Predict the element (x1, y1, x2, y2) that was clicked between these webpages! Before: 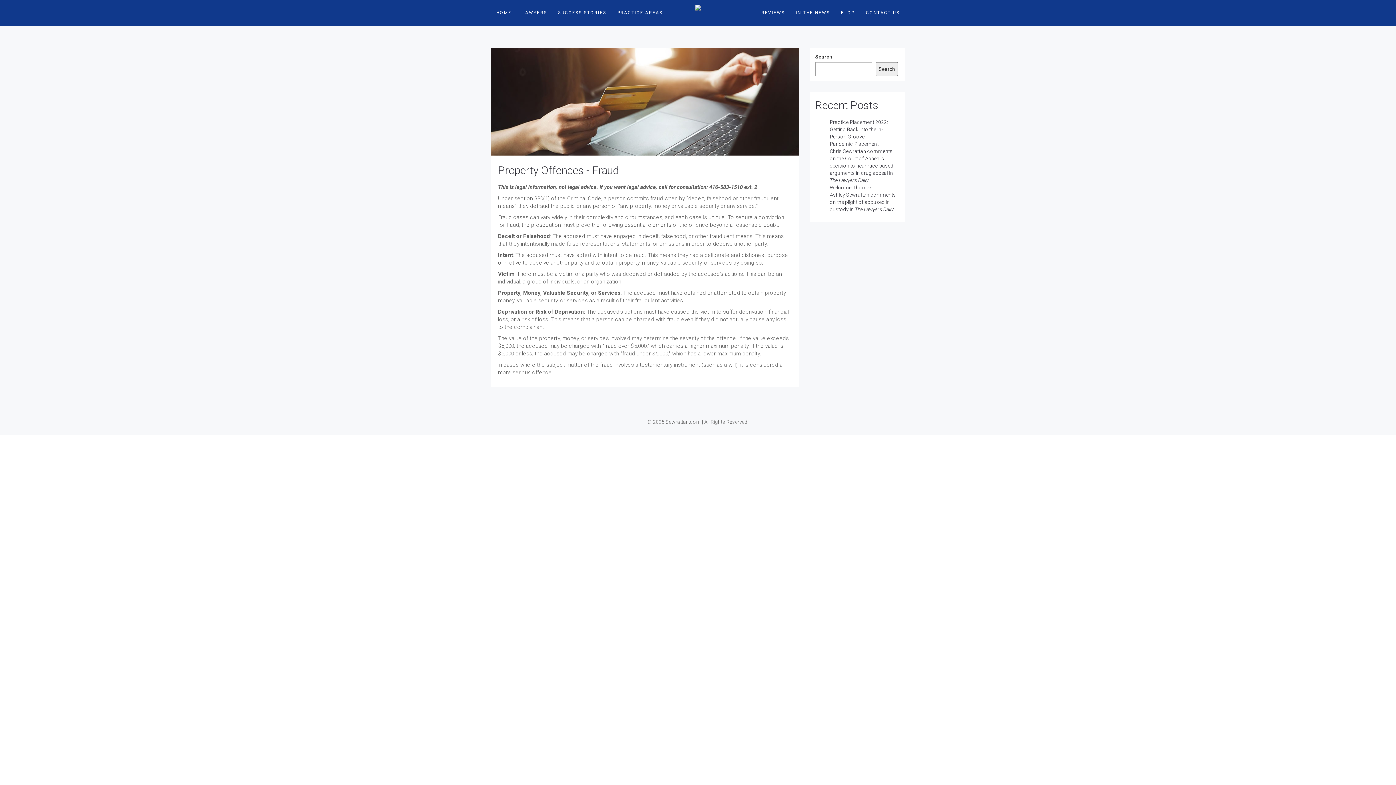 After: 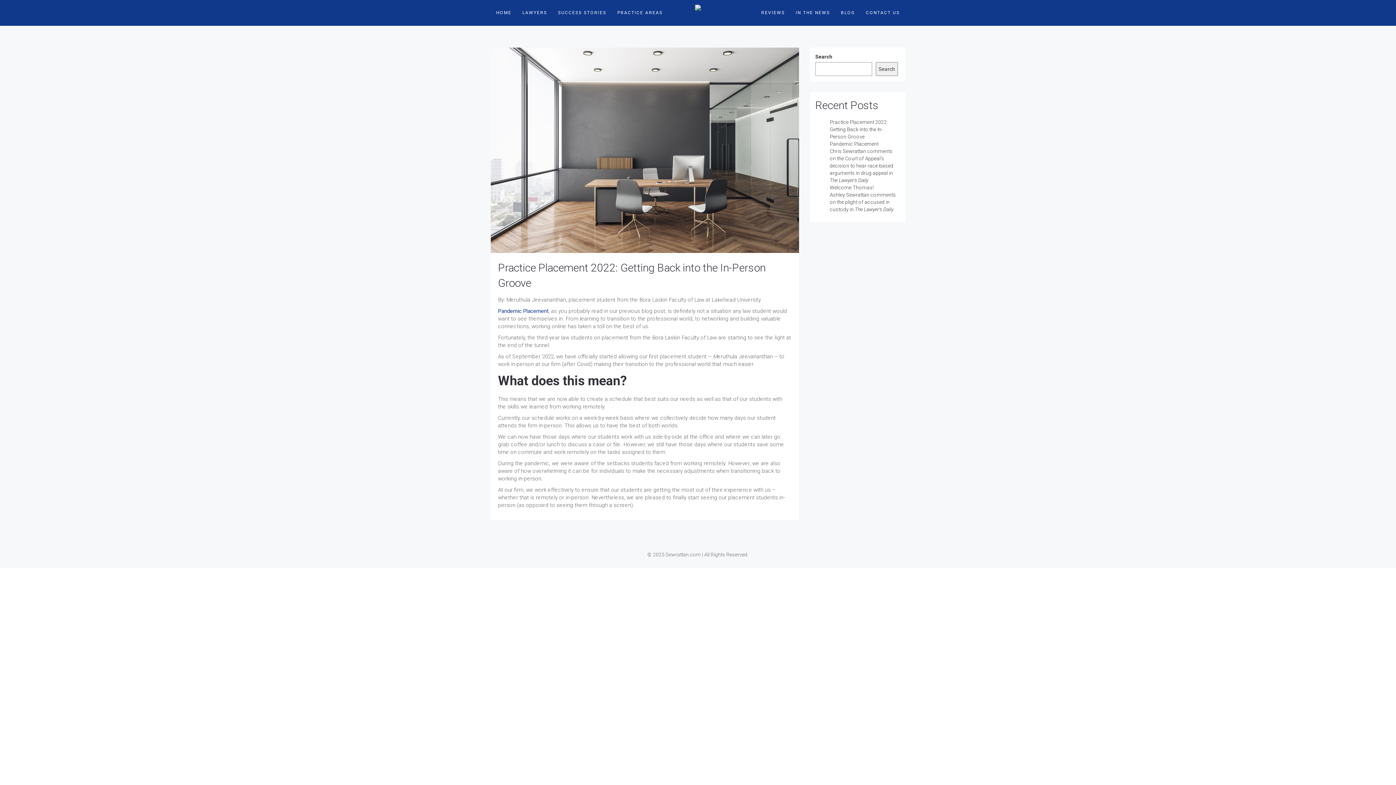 Action: label: Practice Placement 2022: Getting Back into the In-Person Groove bbox: (830, 119, 888, 139)